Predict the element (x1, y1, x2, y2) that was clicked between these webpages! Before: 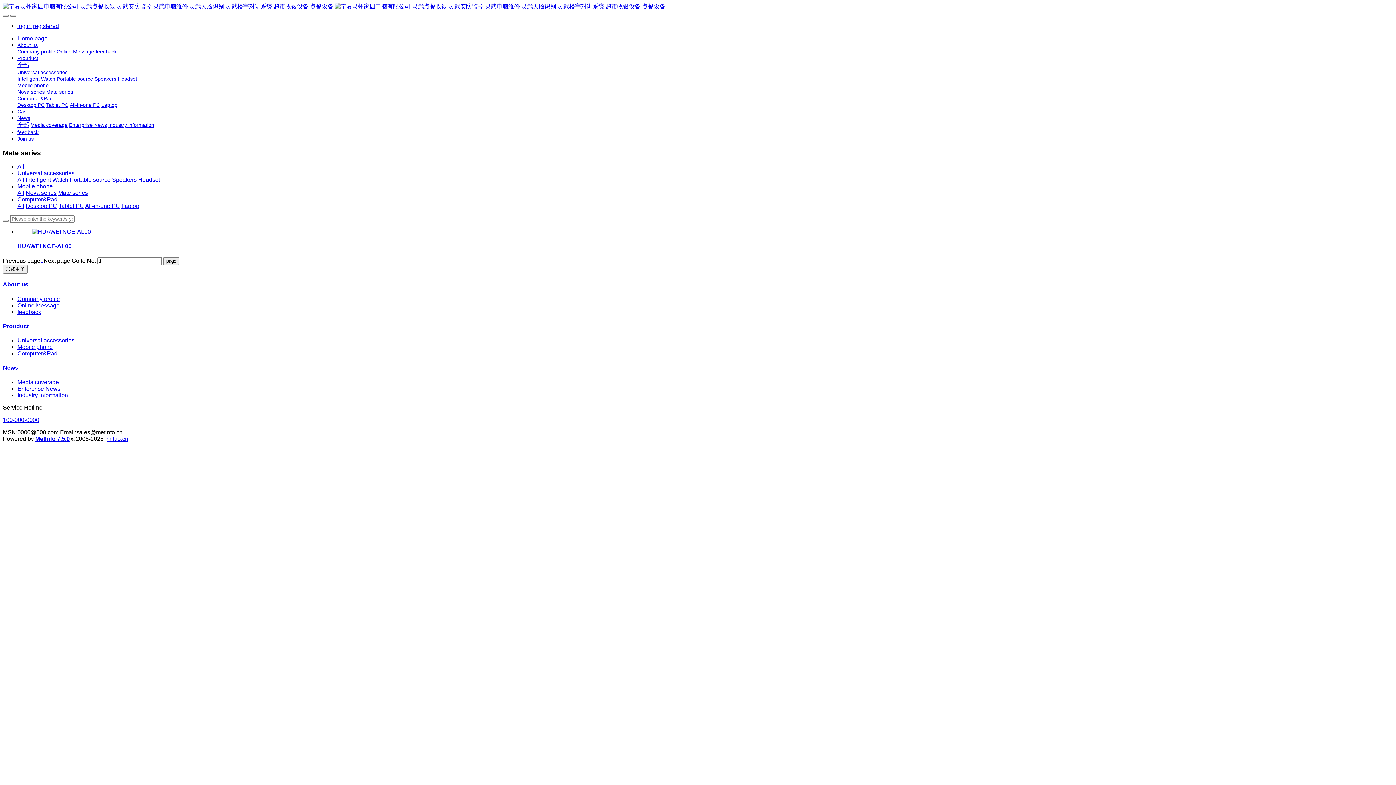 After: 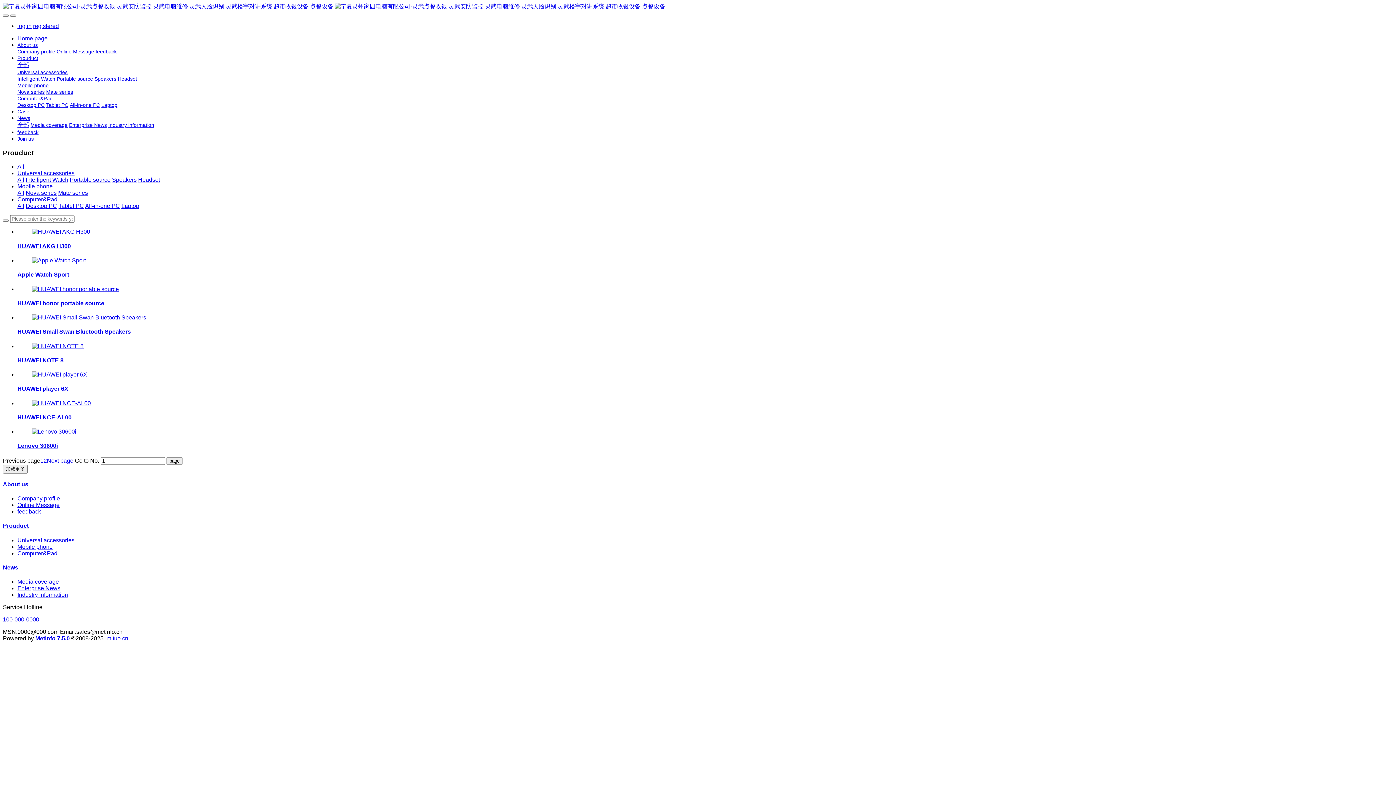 Action: bbox: (2, 323, 28, 329) label: Prouduct